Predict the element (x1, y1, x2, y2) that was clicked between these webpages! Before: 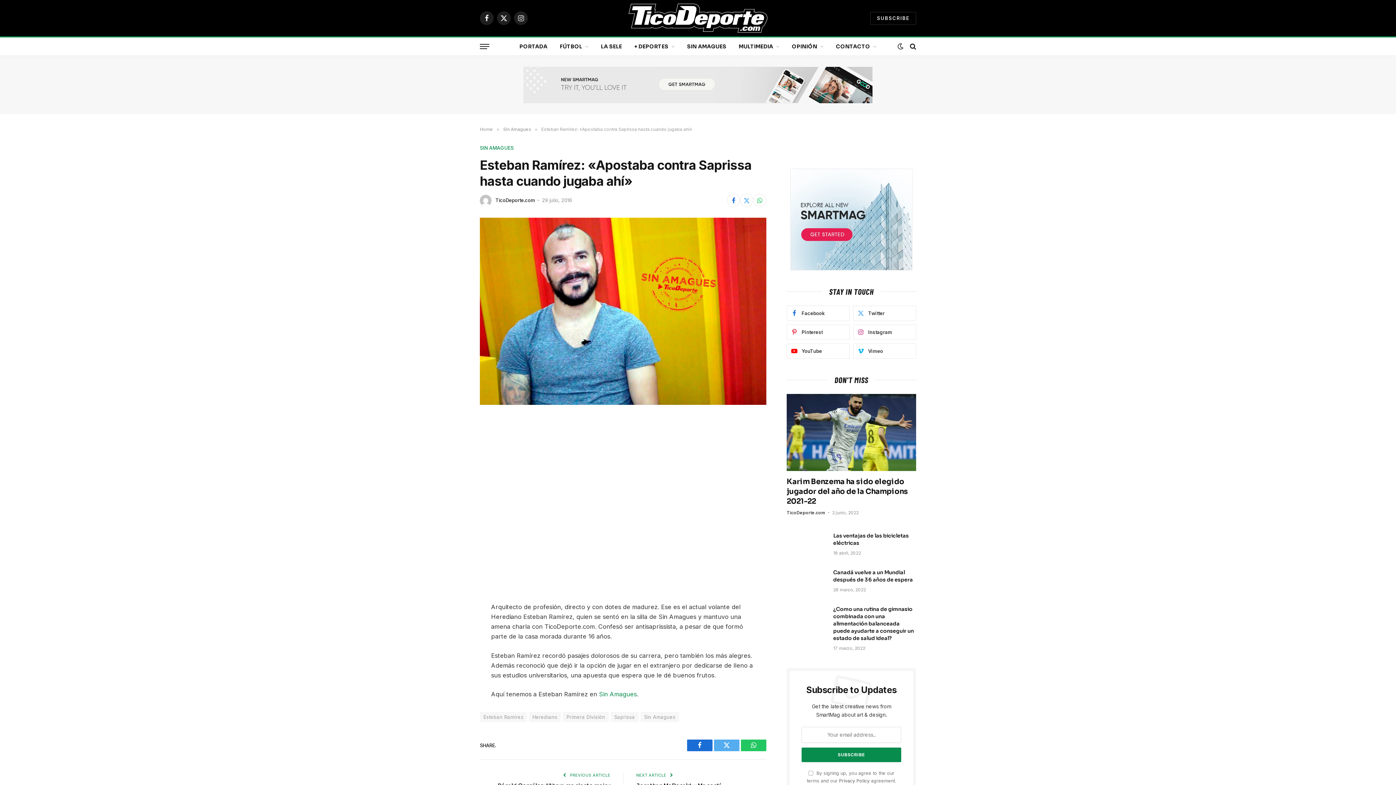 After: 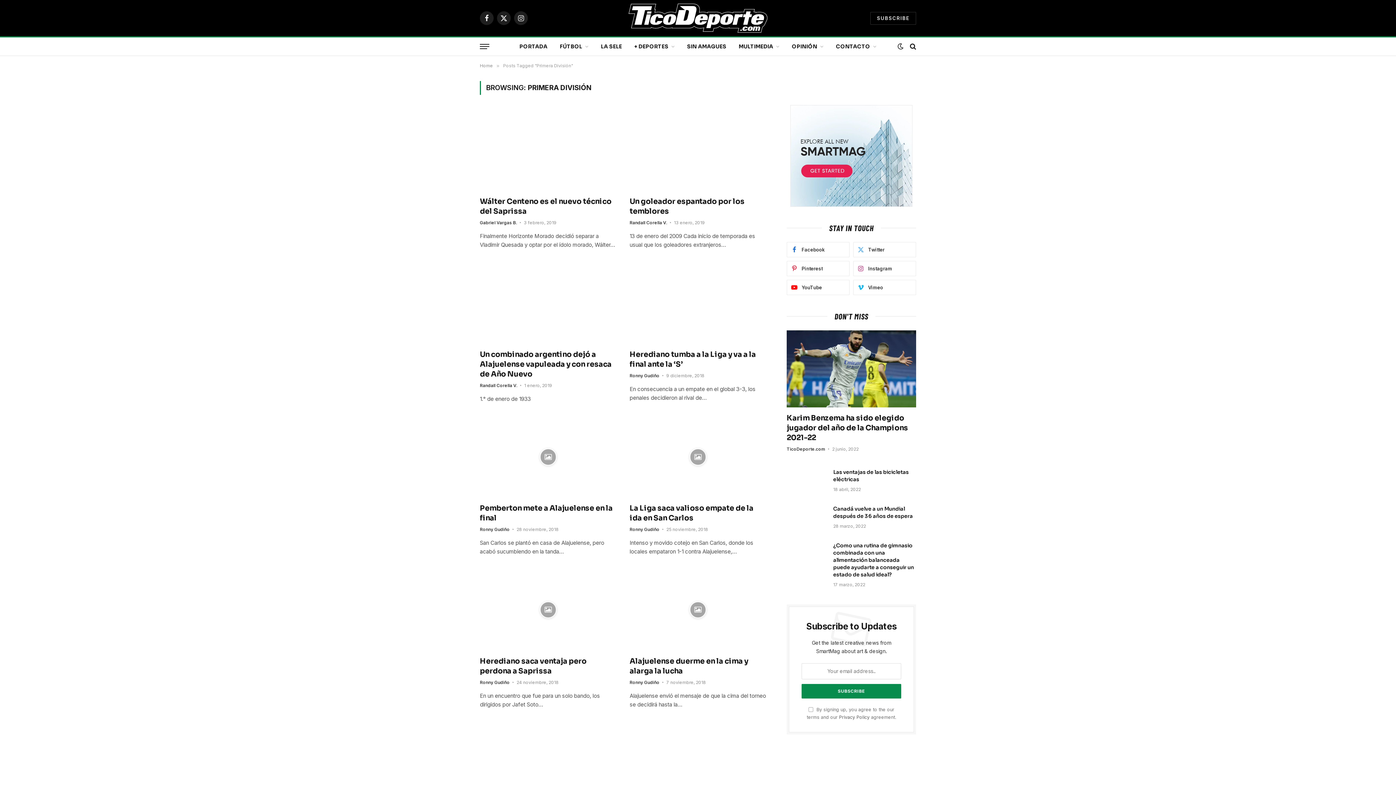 Action: label: Primera División bbox: (563, 712, 608, 722)